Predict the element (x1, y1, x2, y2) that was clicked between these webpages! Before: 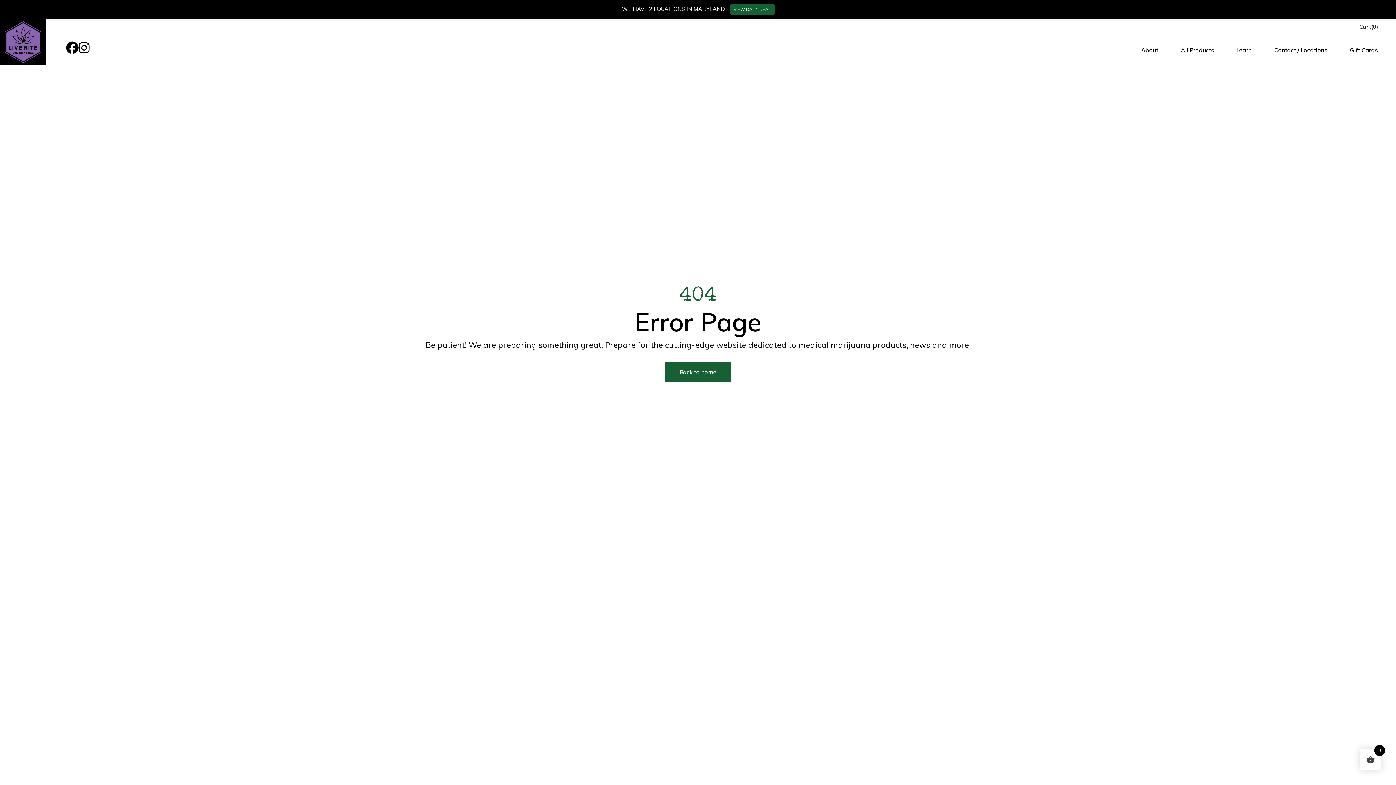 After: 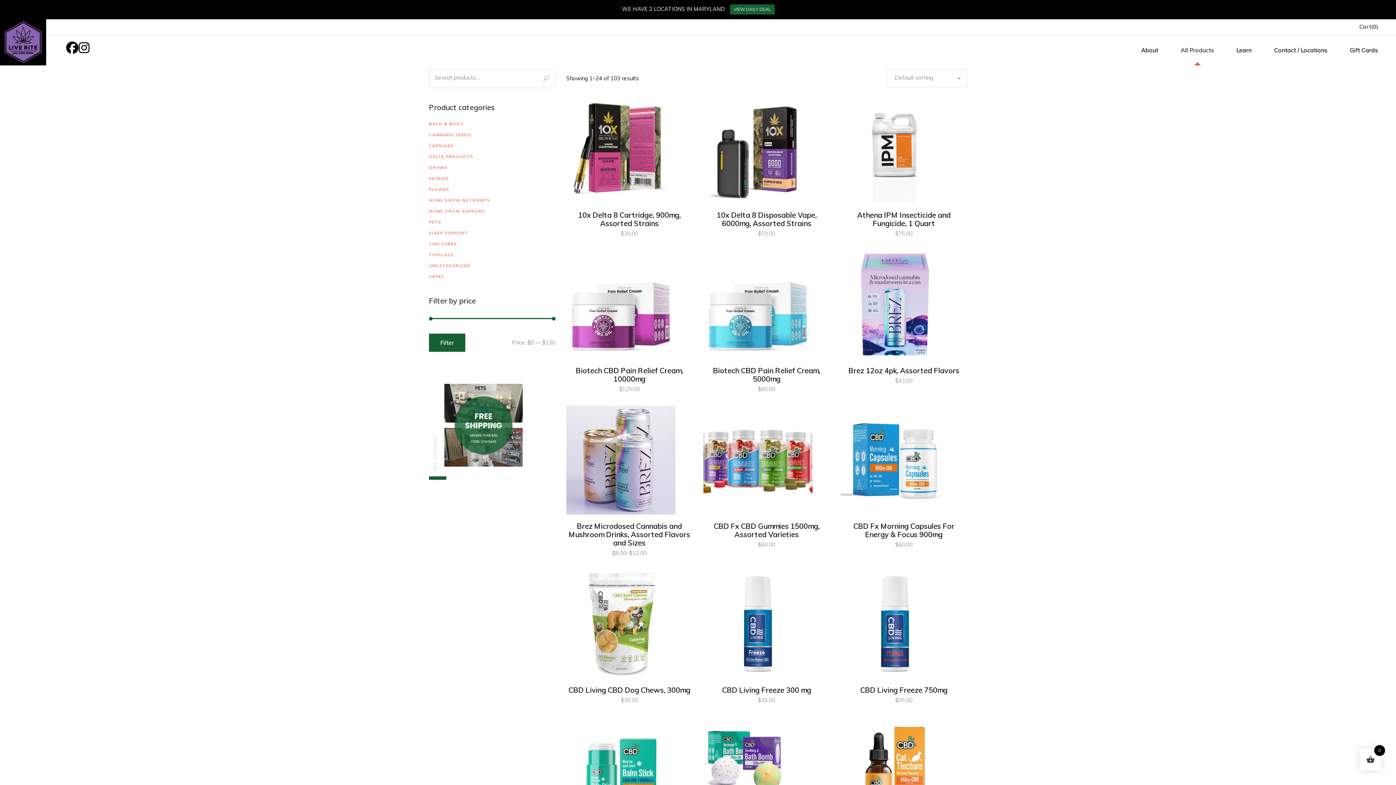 Action: label: All Products bbox: (1181, 35, 1214, 65)